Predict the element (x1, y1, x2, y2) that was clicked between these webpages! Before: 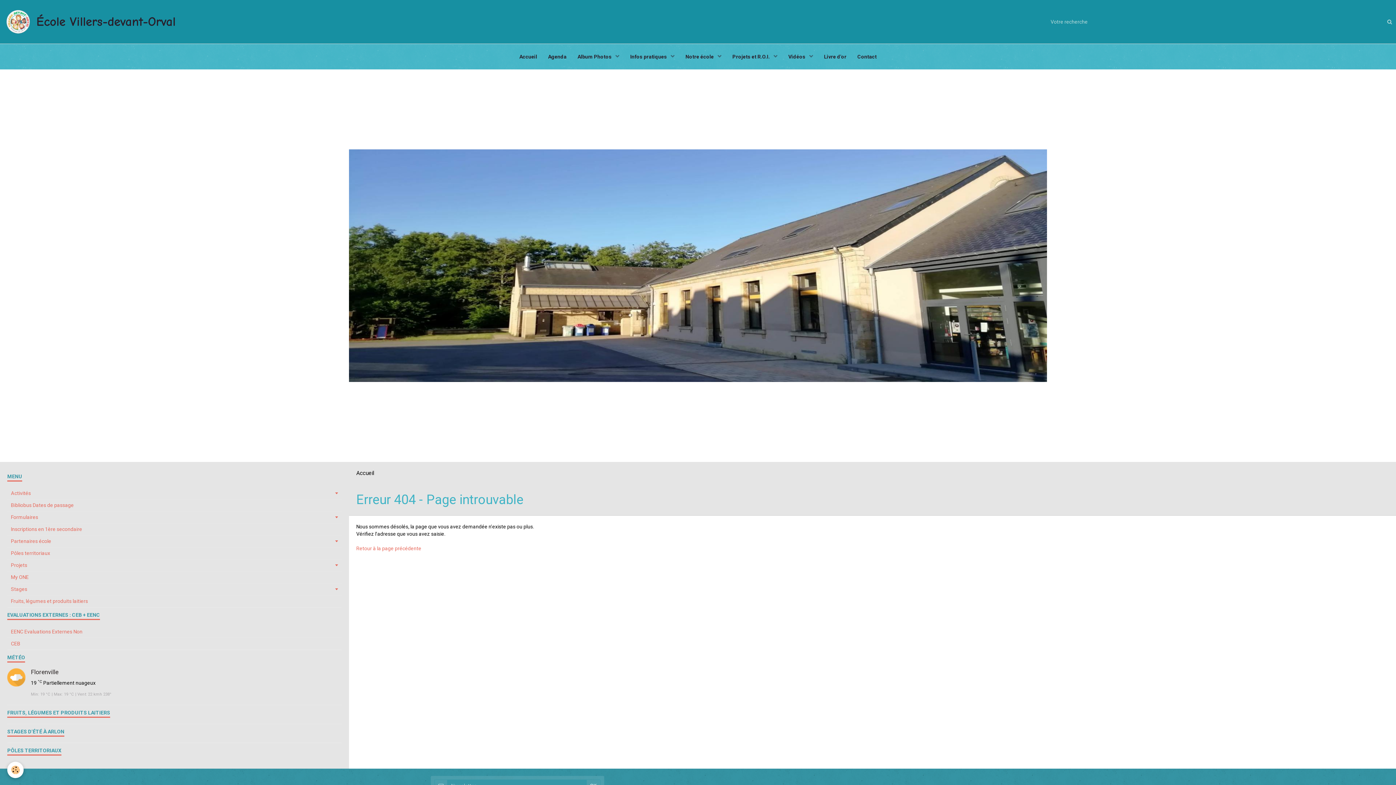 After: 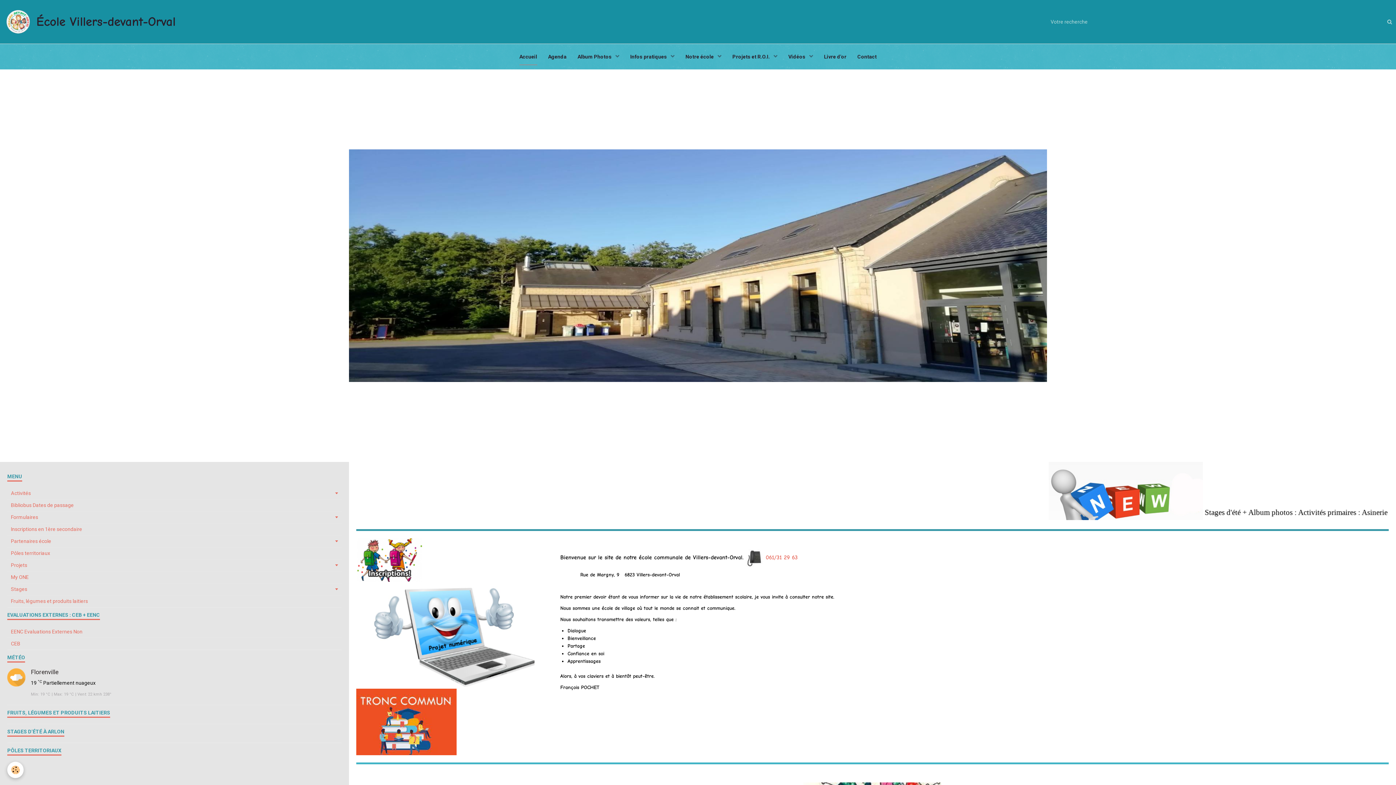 Action: label: École Villers-devant-Orval bbox: (3, 7, 175, 36)